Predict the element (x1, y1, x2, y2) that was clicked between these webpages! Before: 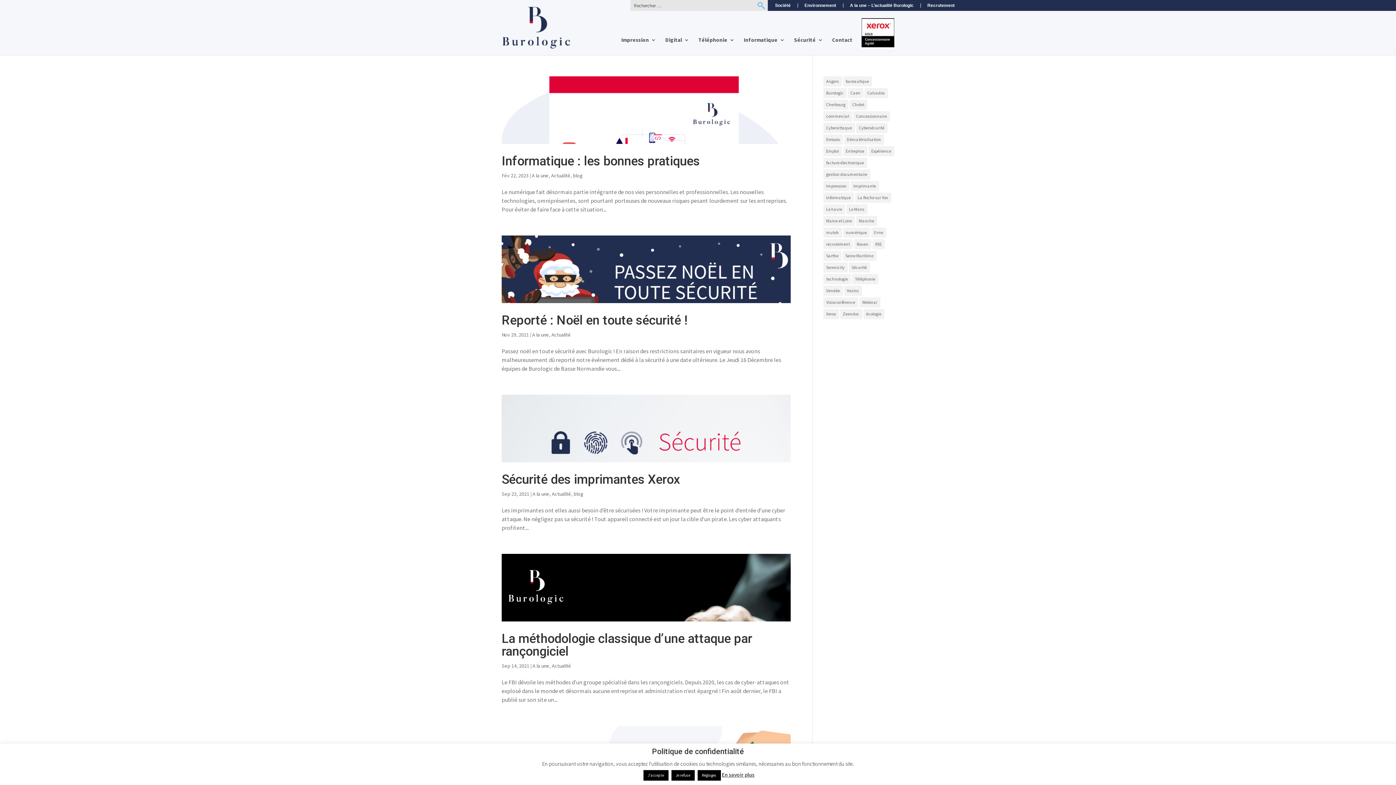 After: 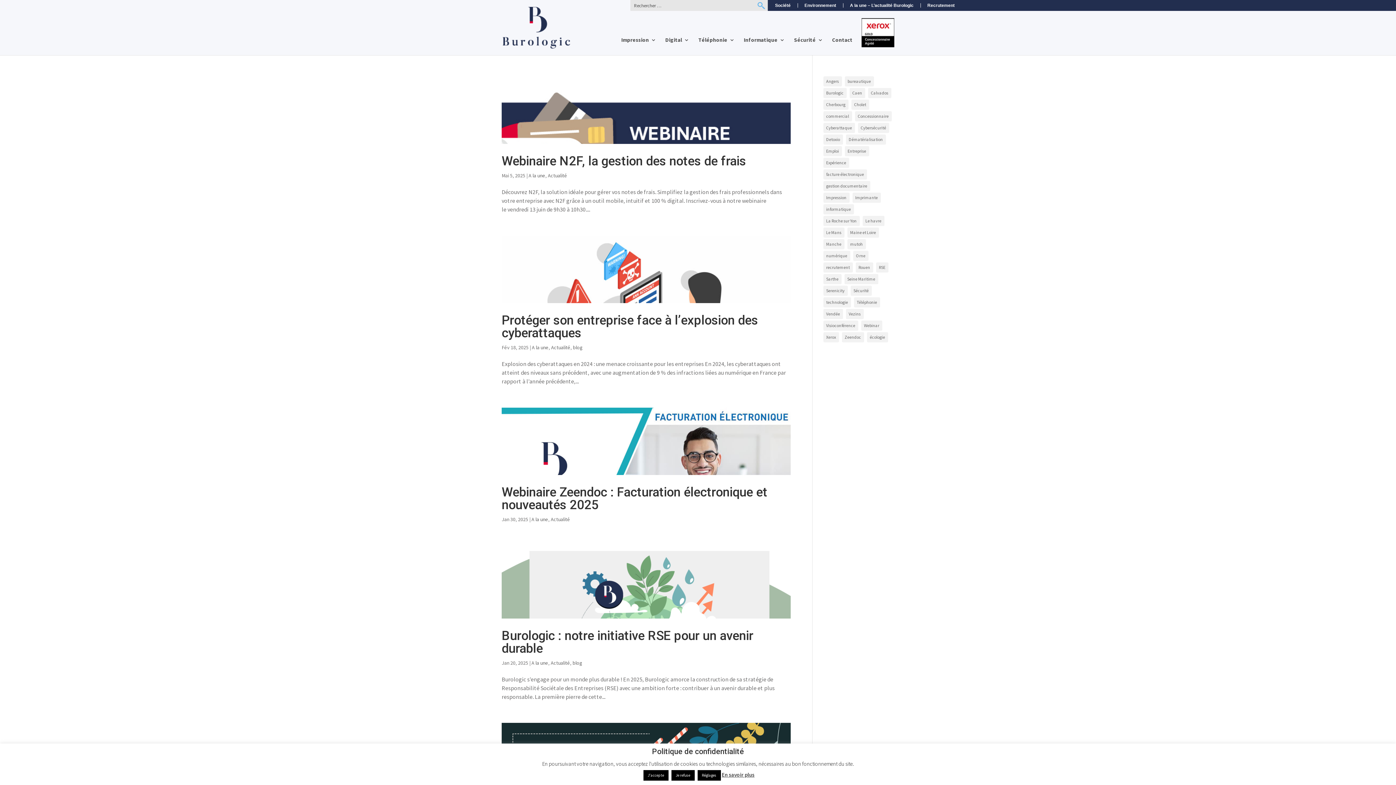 Action: label: A la une bbox: (532, 331, 549, 338)